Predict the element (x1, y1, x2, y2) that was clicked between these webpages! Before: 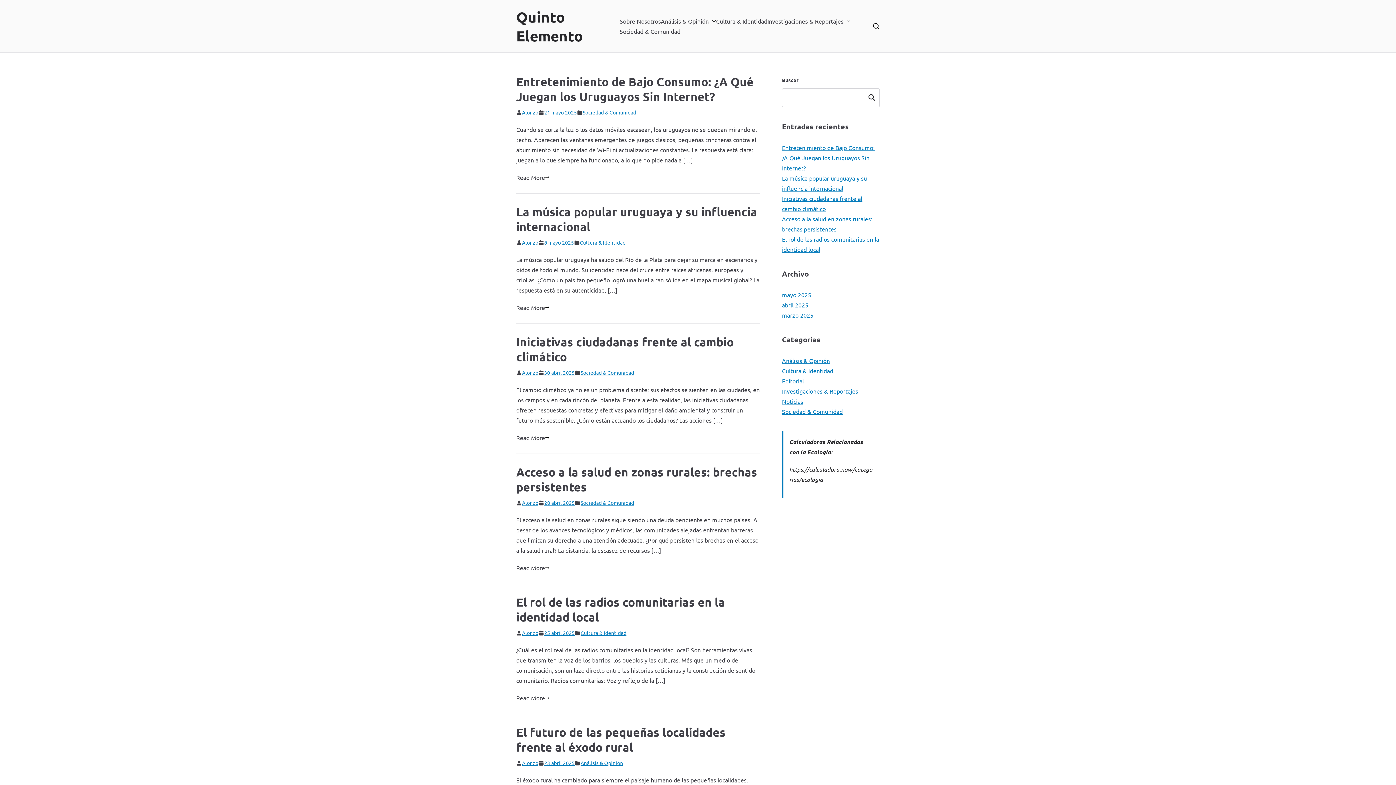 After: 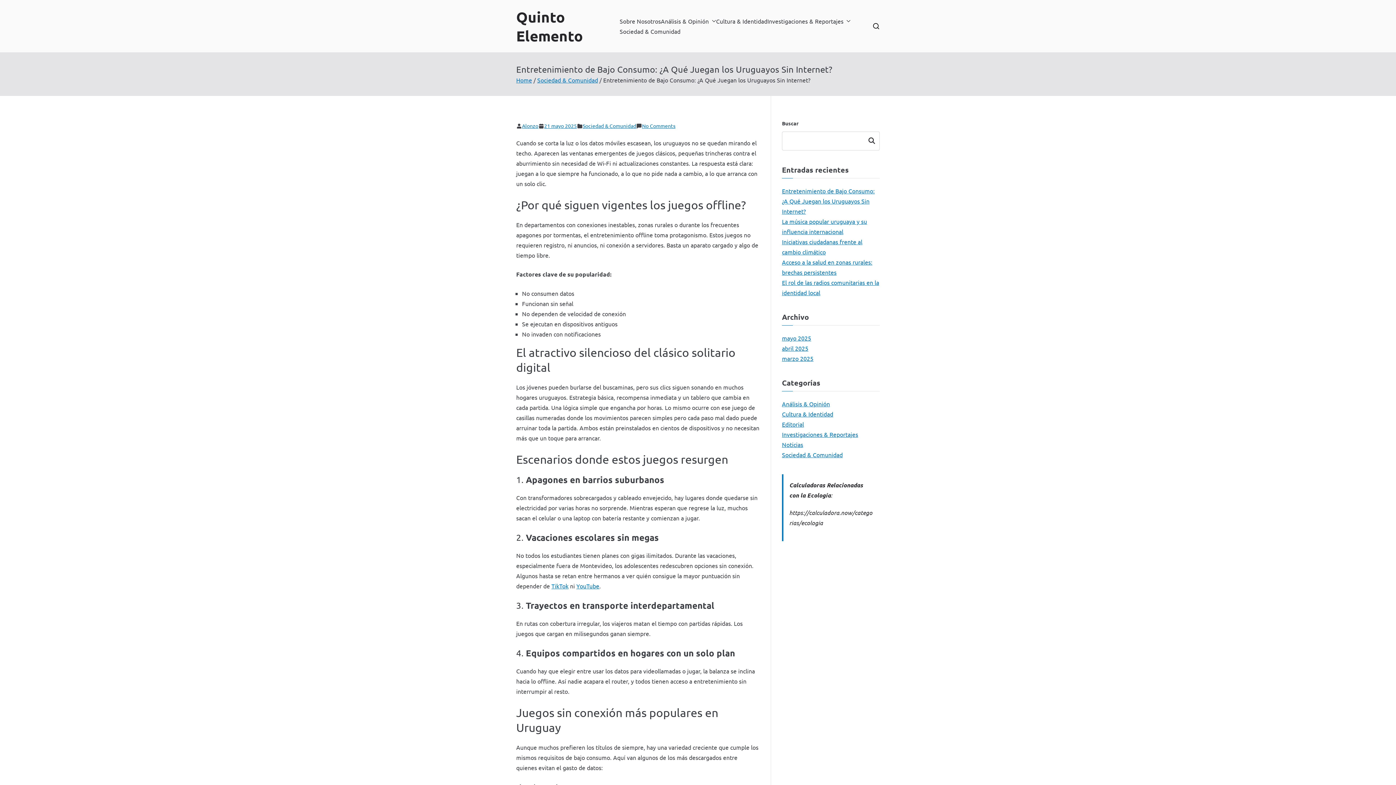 Action: bbox: (516, 172, 549, 182) label: Read More